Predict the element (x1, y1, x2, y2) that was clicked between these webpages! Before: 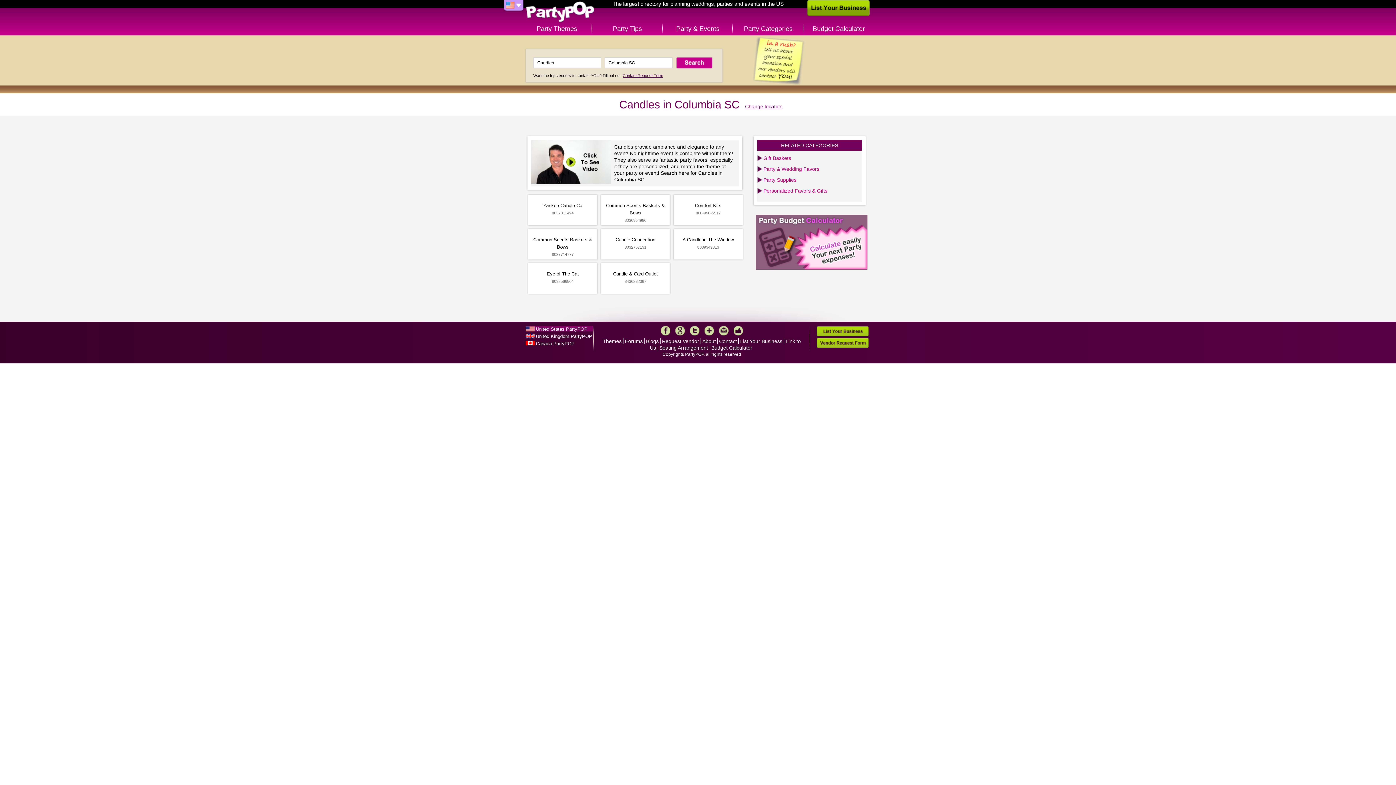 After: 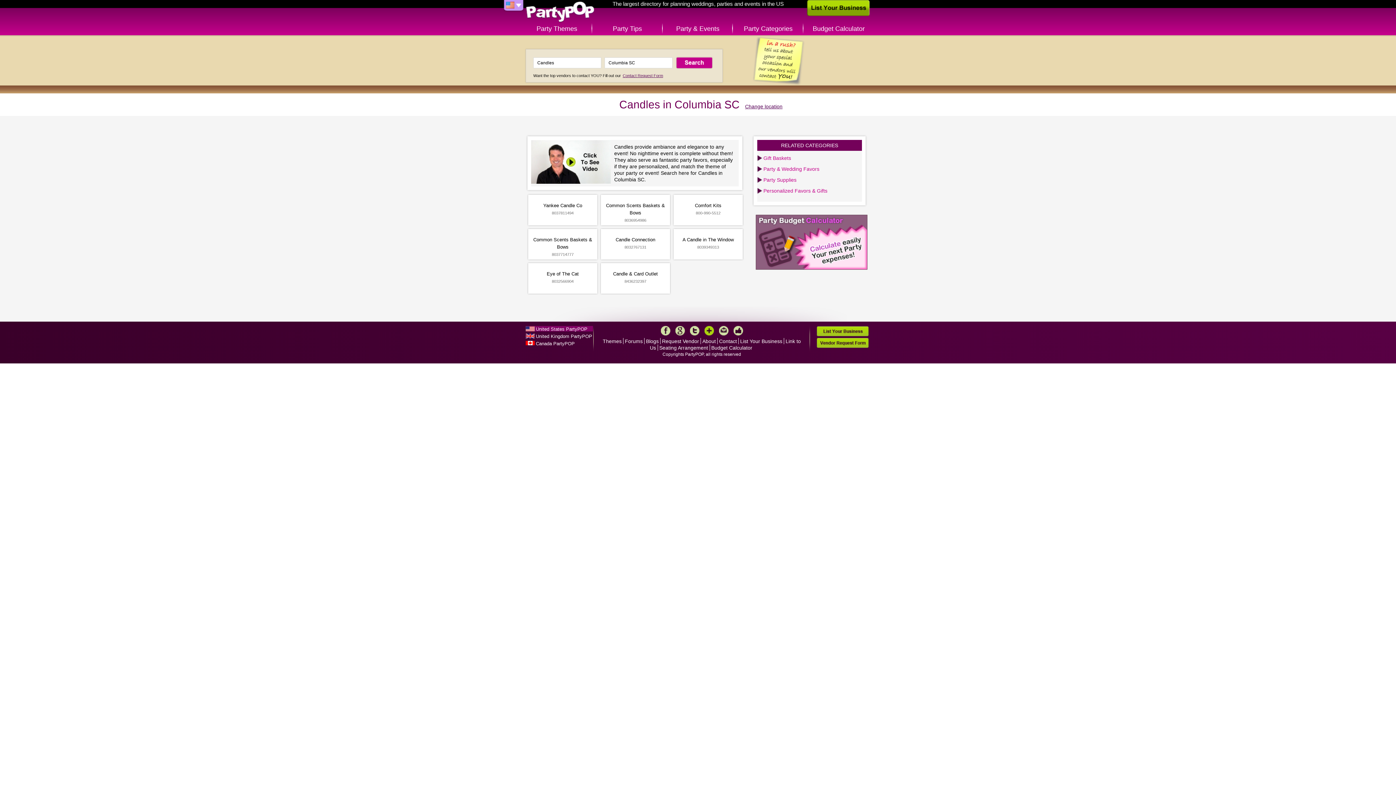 Action: label: More bbox: (704, 326, 714, 335)